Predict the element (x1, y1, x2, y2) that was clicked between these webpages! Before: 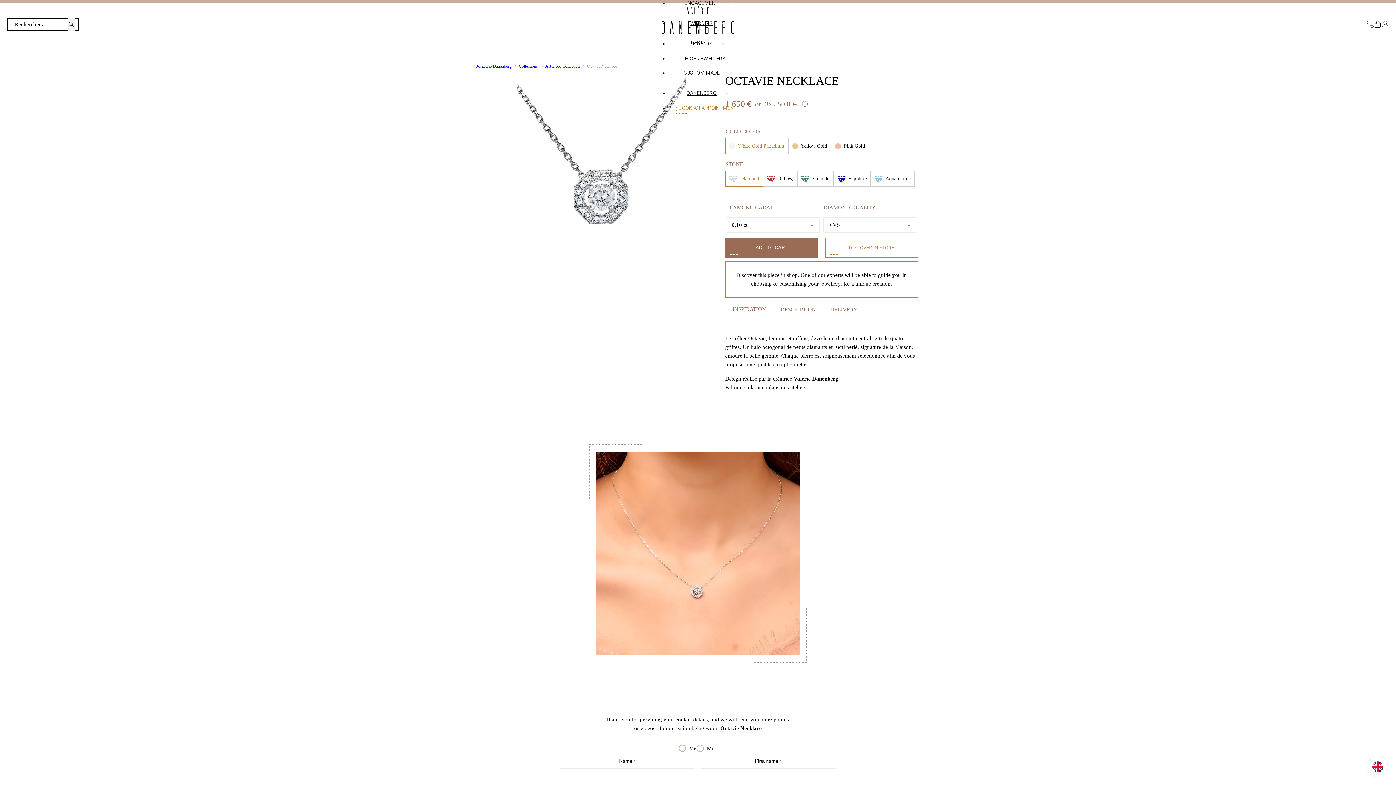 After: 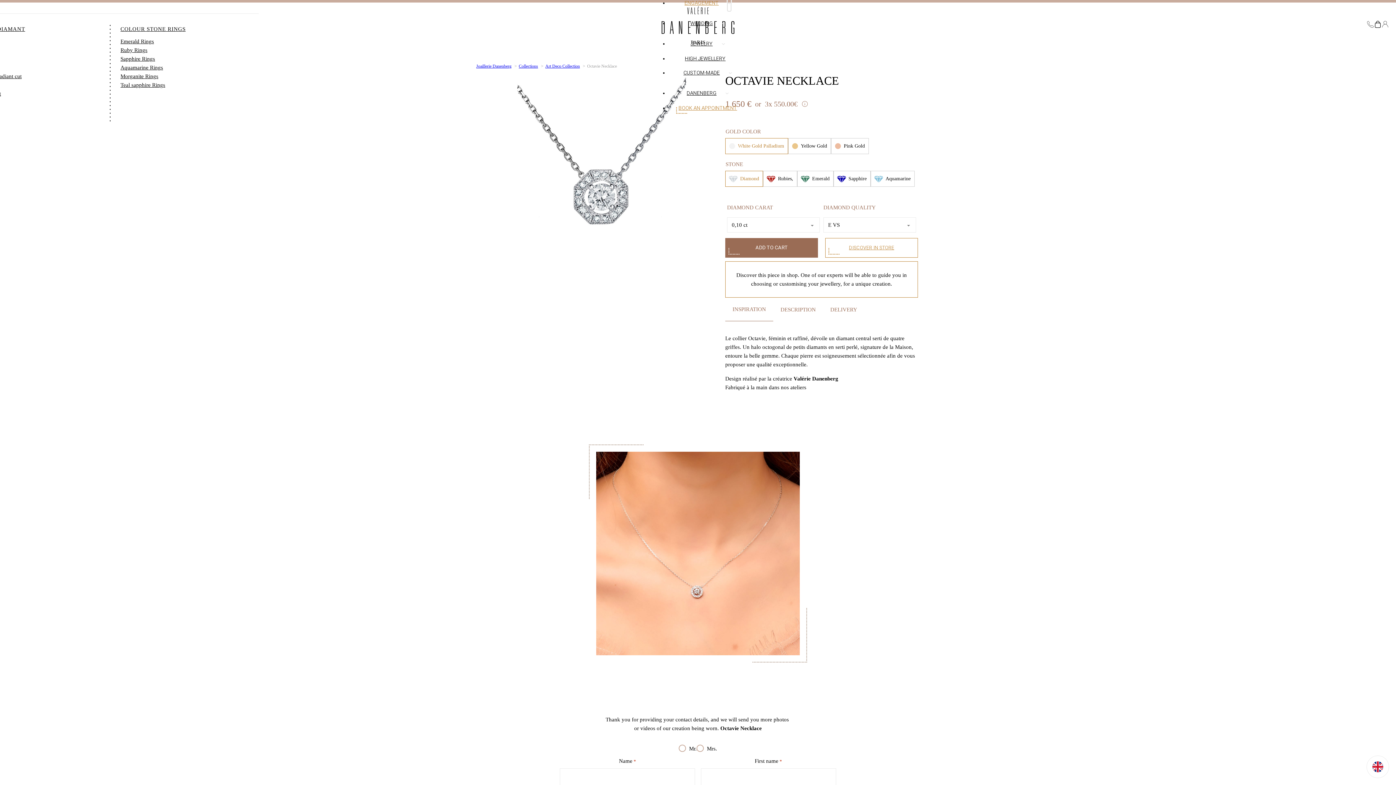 Action: bbox: (727, -4, 731, 11) label: Fiançailles Sous-Menu